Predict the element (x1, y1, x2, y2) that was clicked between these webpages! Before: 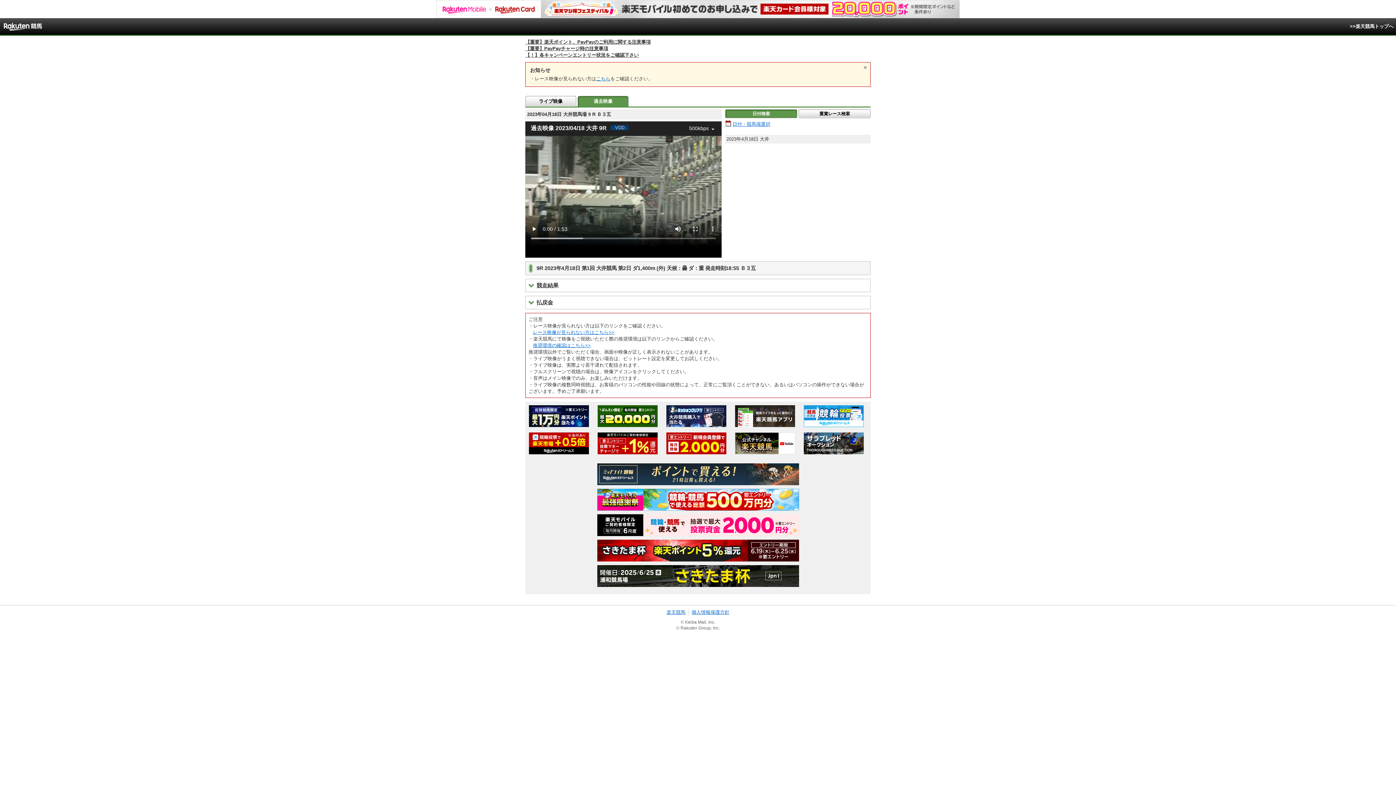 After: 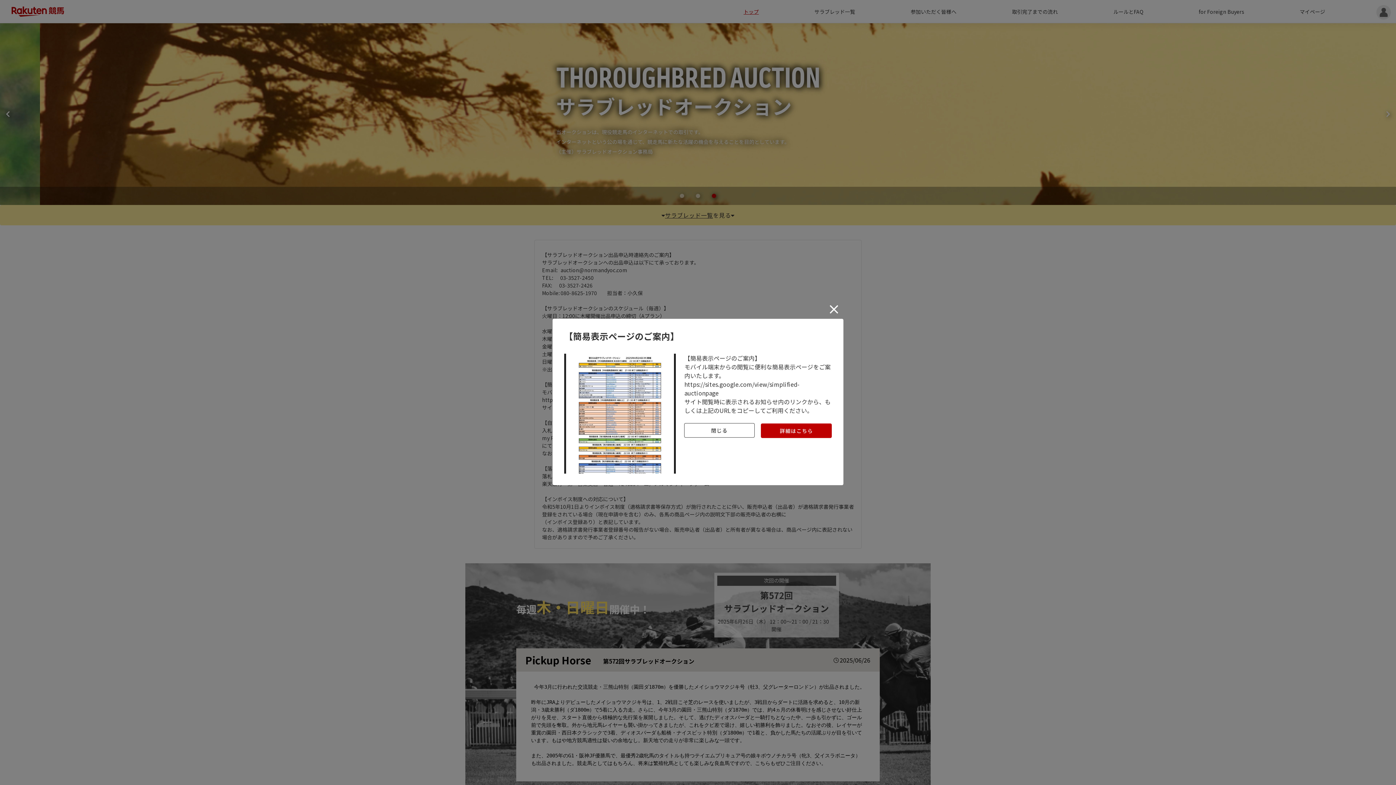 Action: bbox: (804, 450, 864, 455)